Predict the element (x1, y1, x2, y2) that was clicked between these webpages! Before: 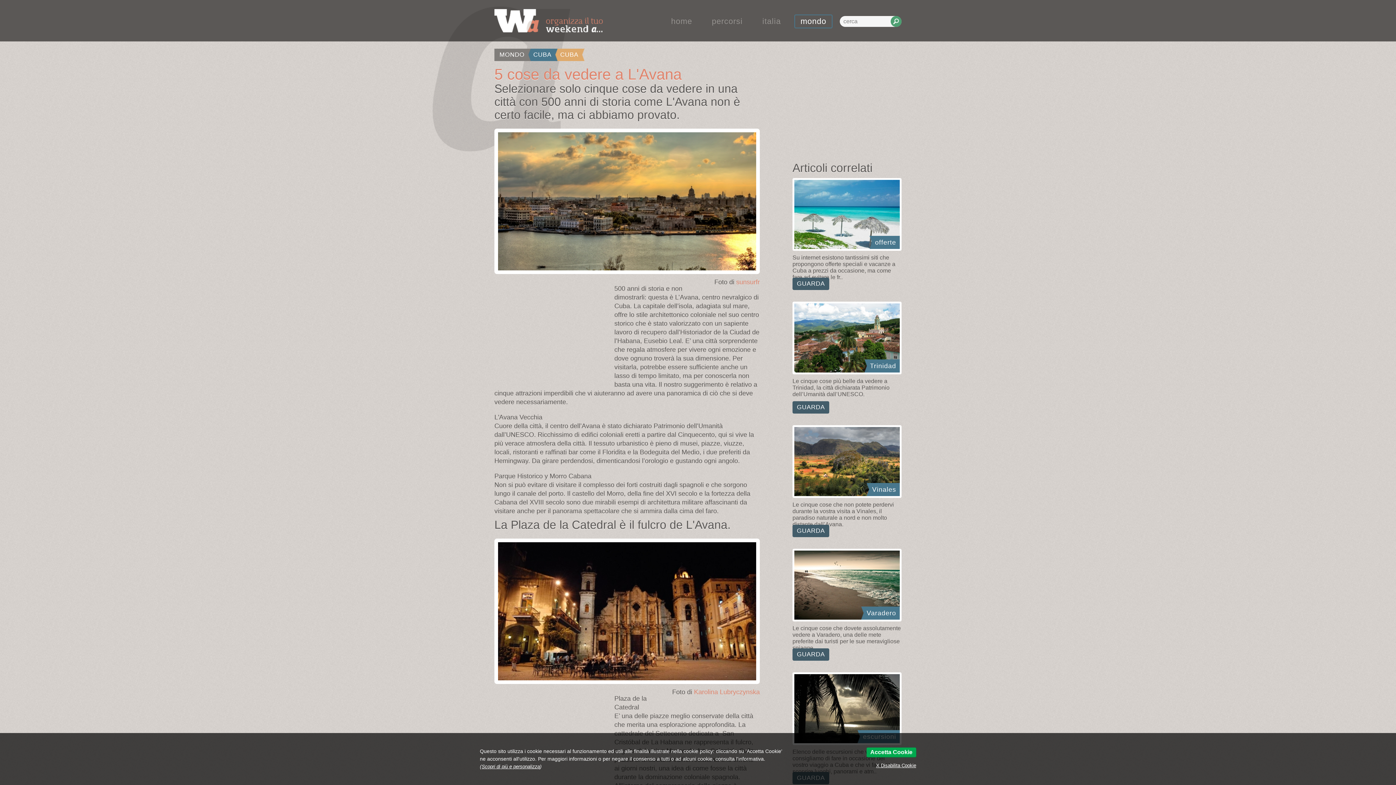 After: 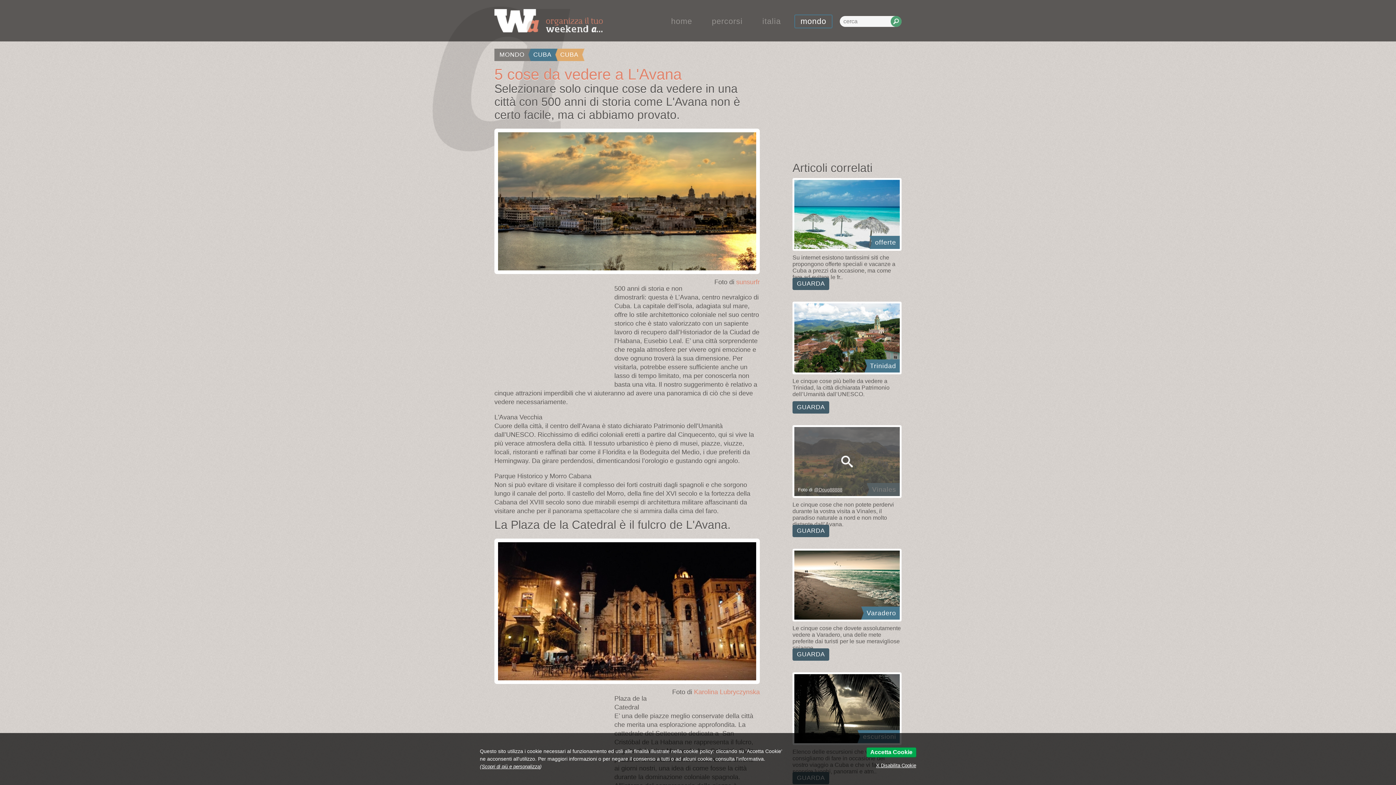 Action: bbox: (814, 487, 842, 492) label: @Doug88888